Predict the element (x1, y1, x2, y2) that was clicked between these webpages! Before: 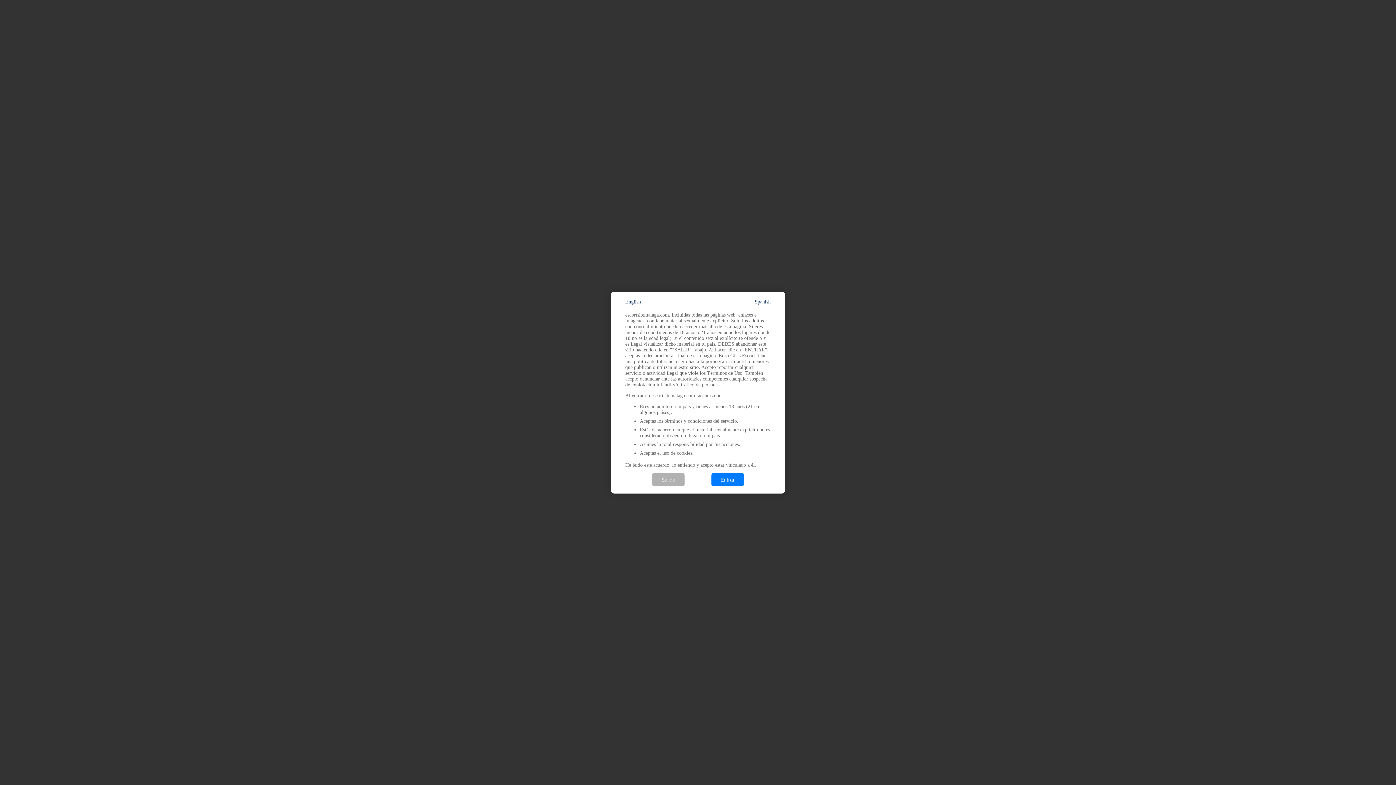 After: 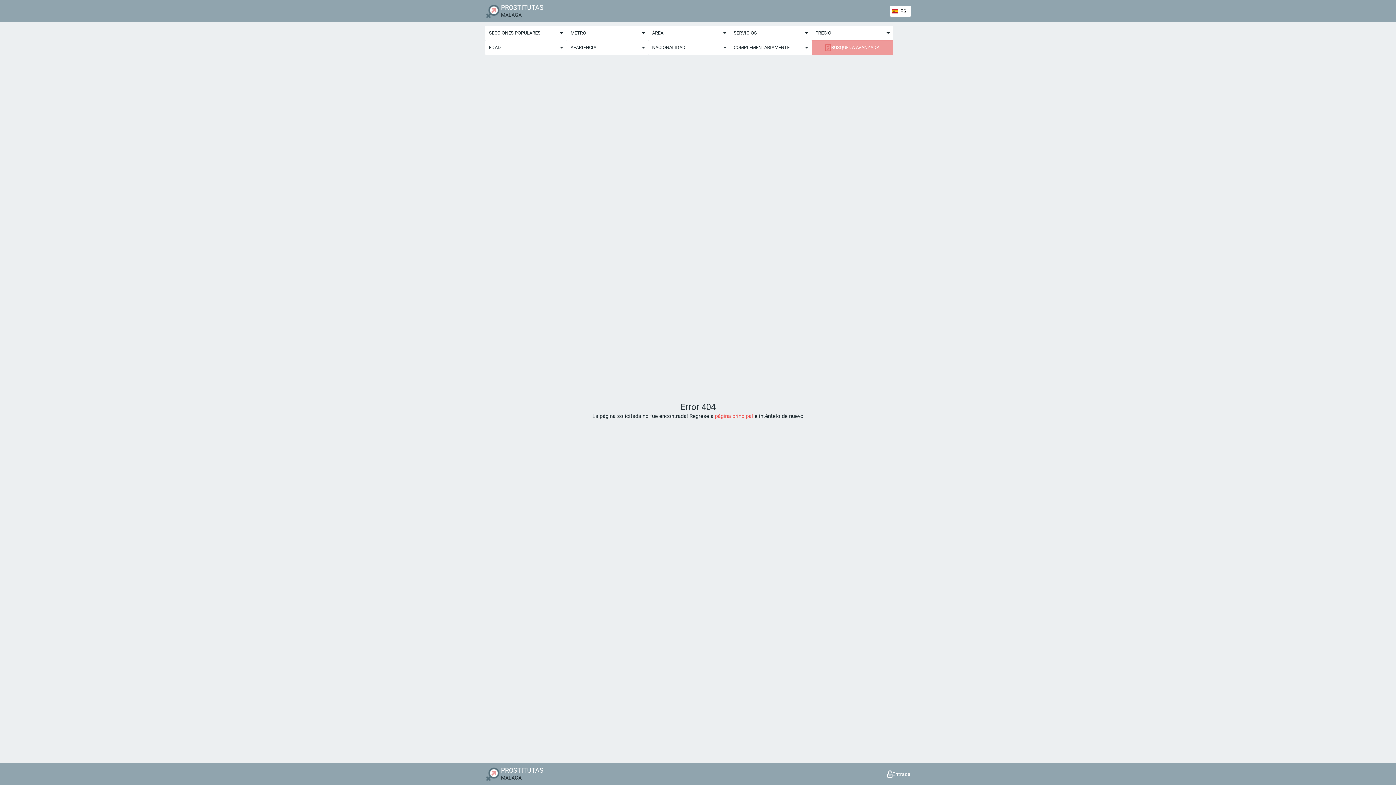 Action: label: Entrar bbox: (711, 473, 744, 486)